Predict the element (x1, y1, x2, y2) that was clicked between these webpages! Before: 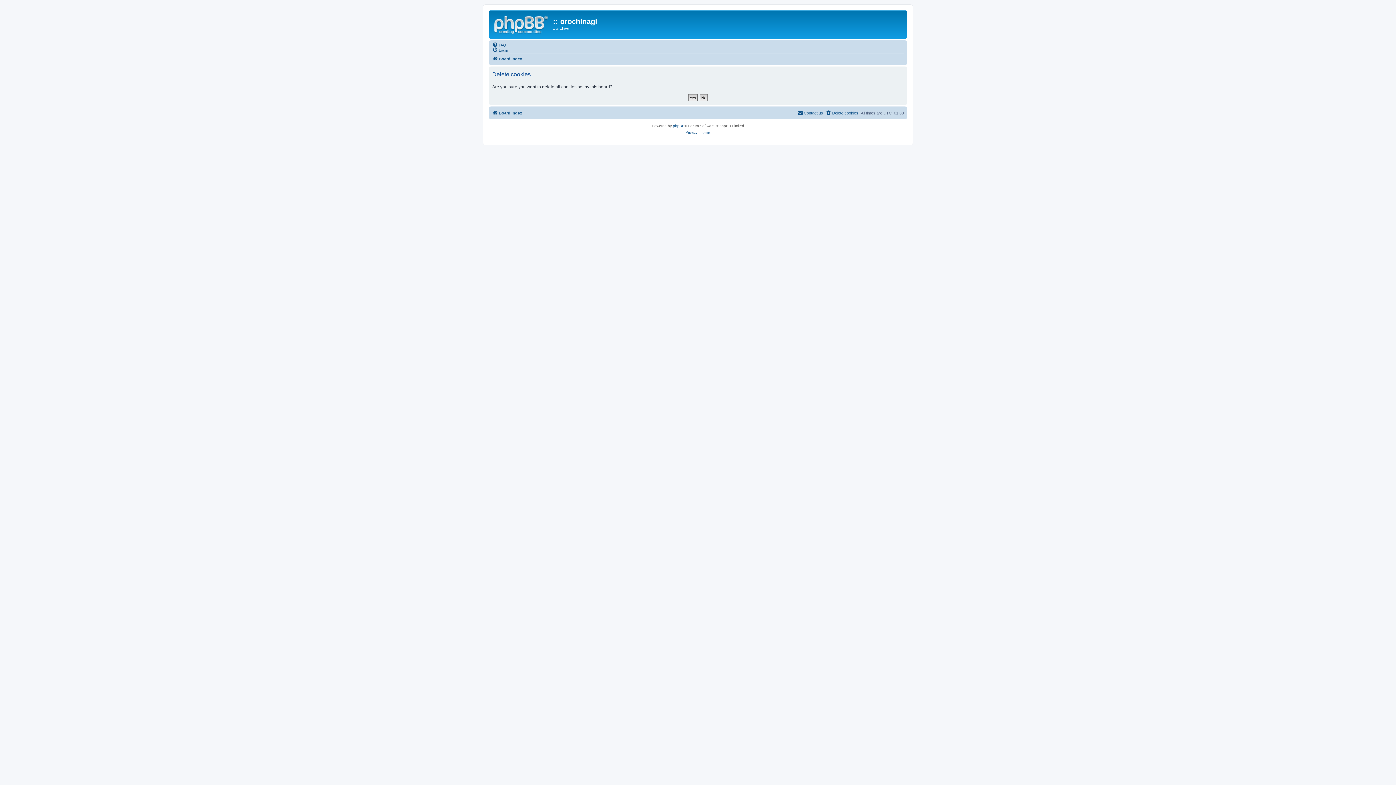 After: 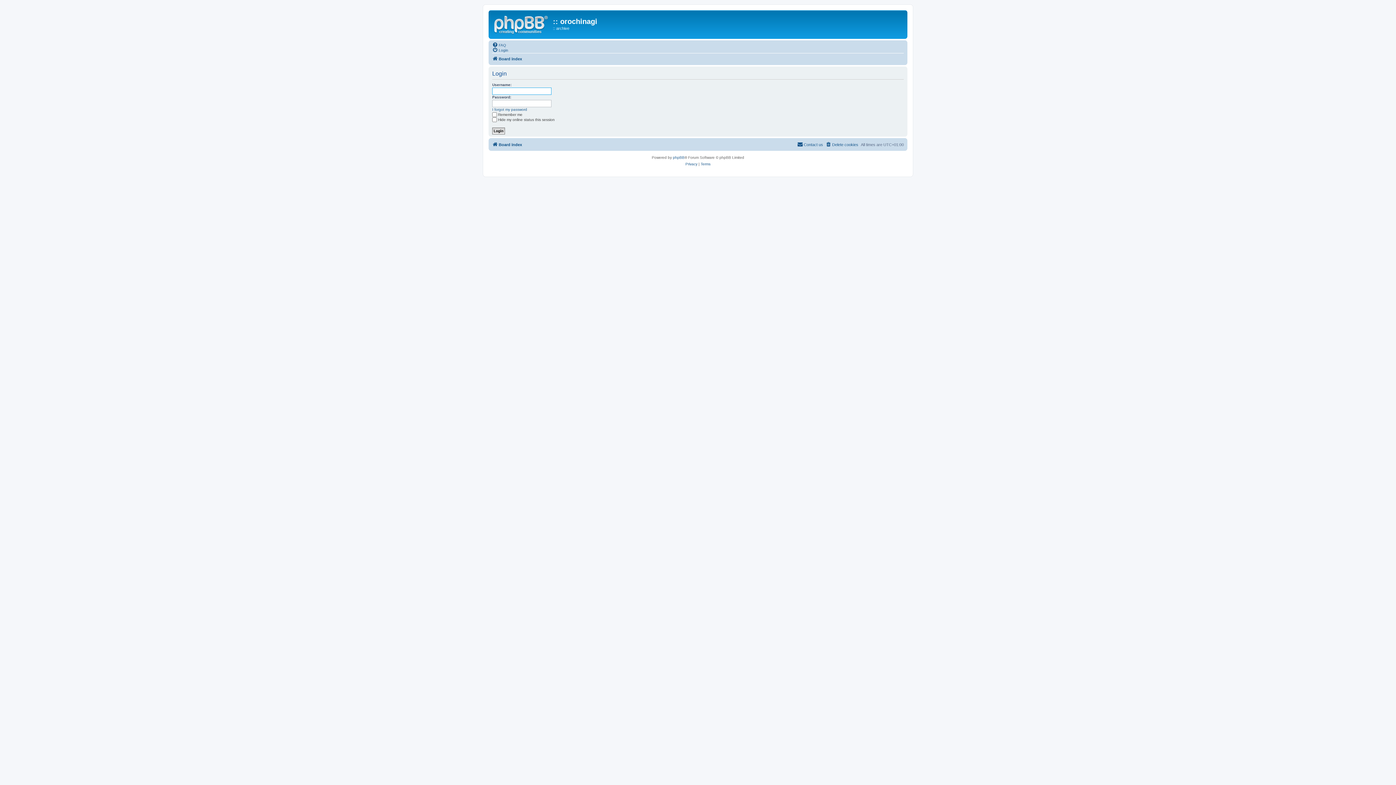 Action: bbox: (492, 47, 508, 52) label: Login